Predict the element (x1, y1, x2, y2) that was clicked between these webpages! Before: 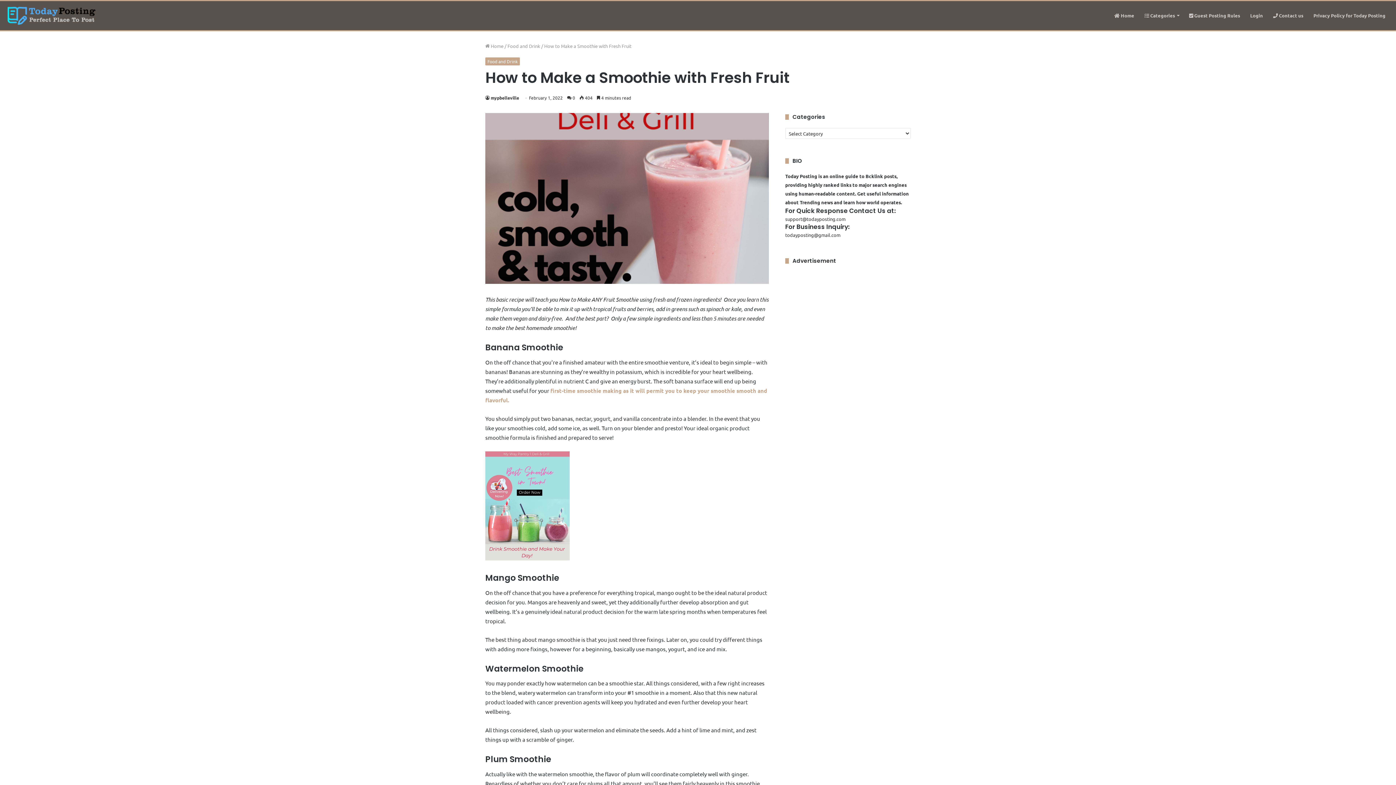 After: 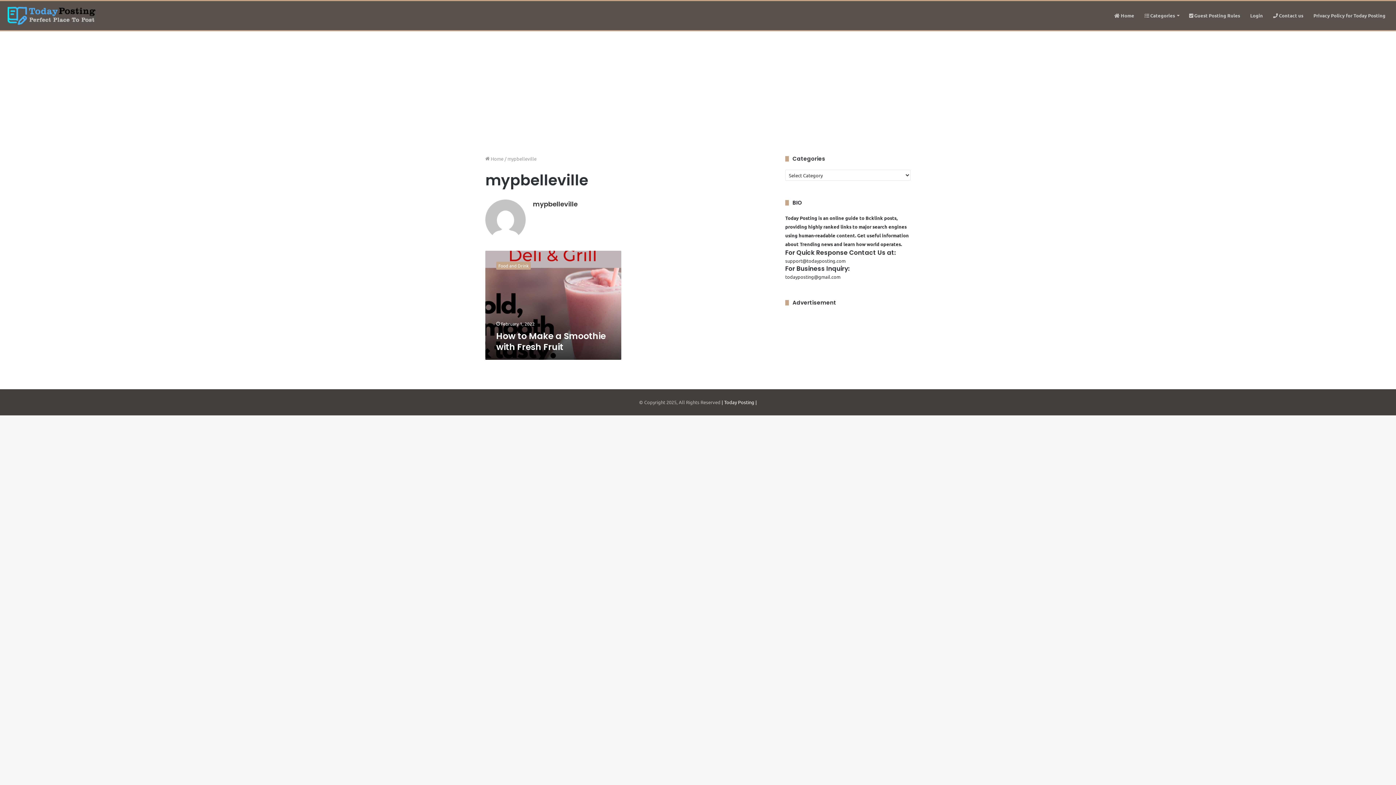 Action: label: mypbelleville bbox: (485, 94, 519, 100)